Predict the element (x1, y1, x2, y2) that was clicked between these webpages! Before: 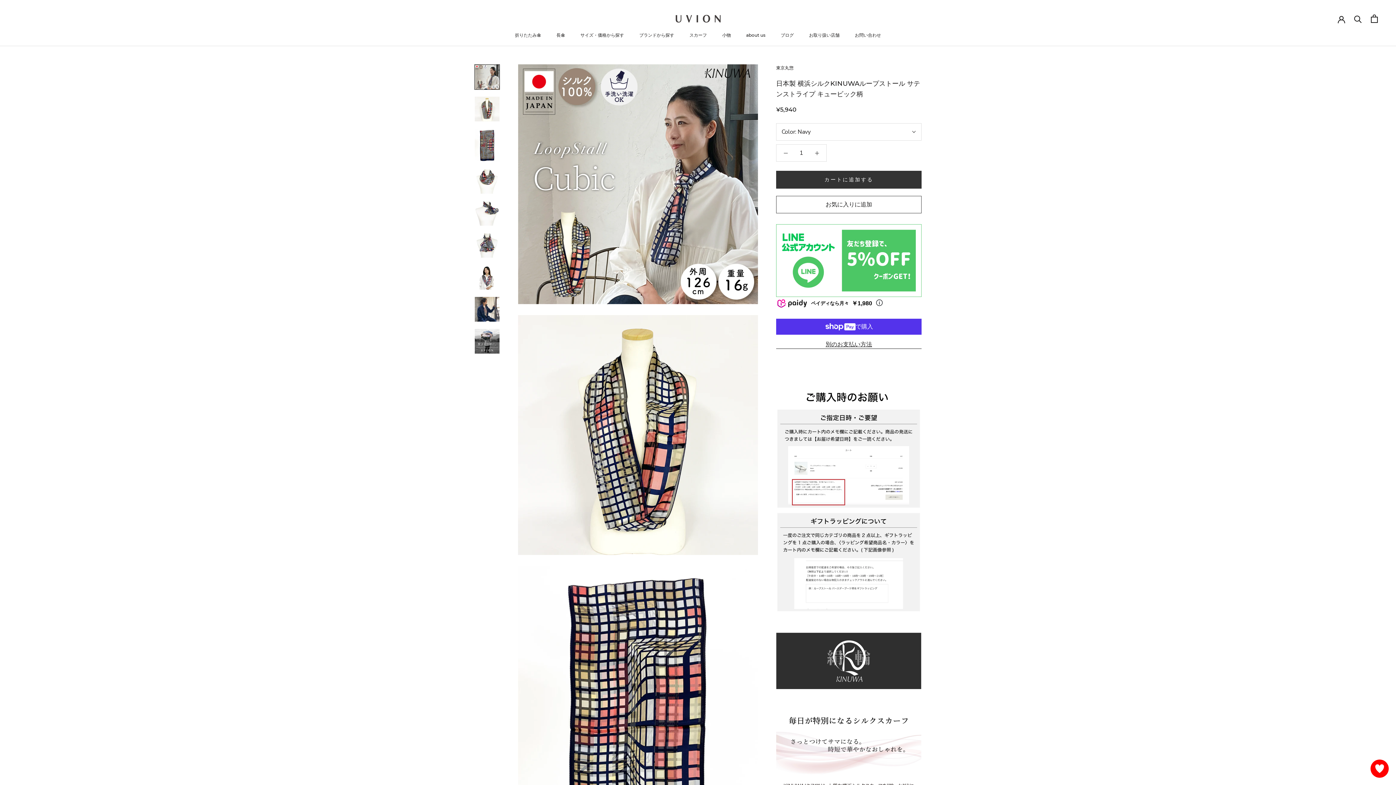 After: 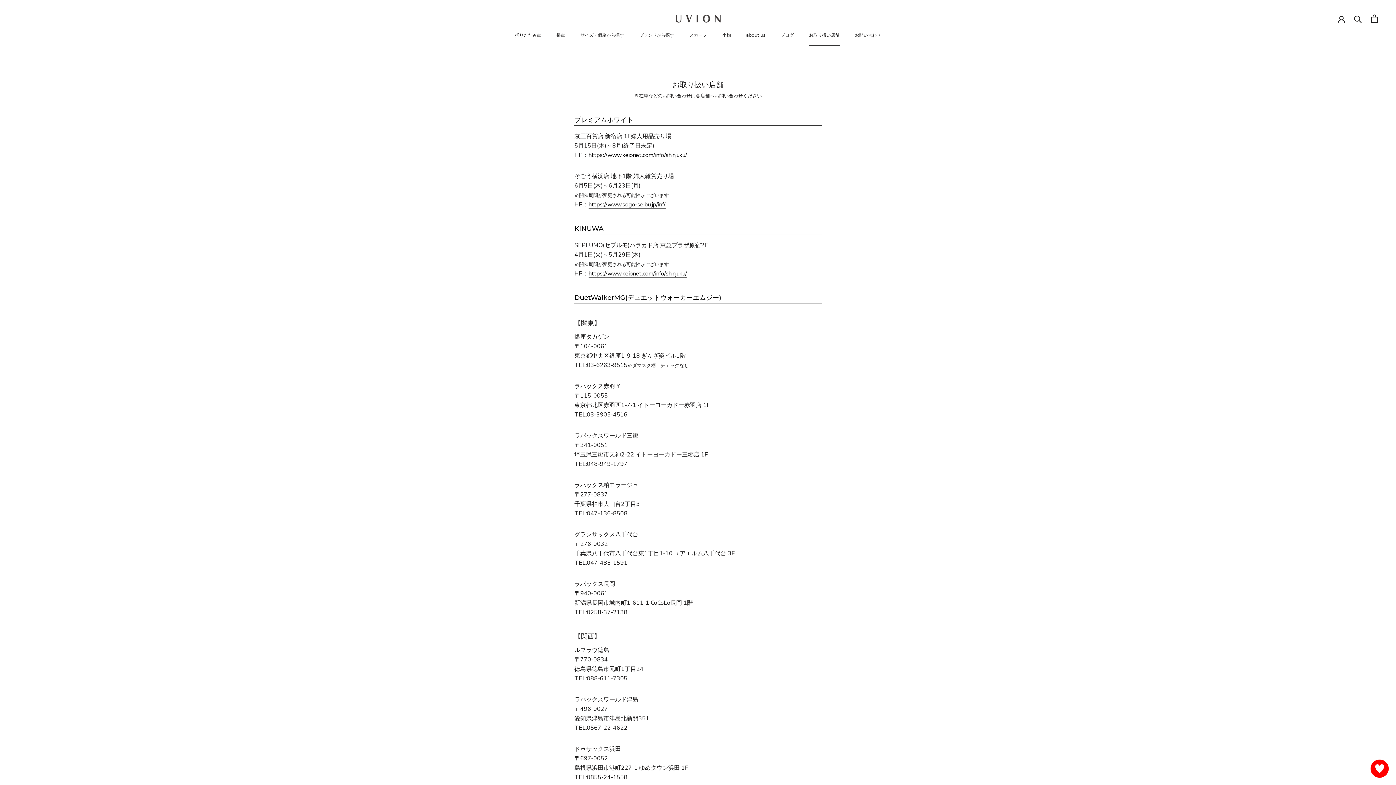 Action: label: お取り扱い店舗
お取り扱い店舗 bbox: (809, 32, 839, 37)